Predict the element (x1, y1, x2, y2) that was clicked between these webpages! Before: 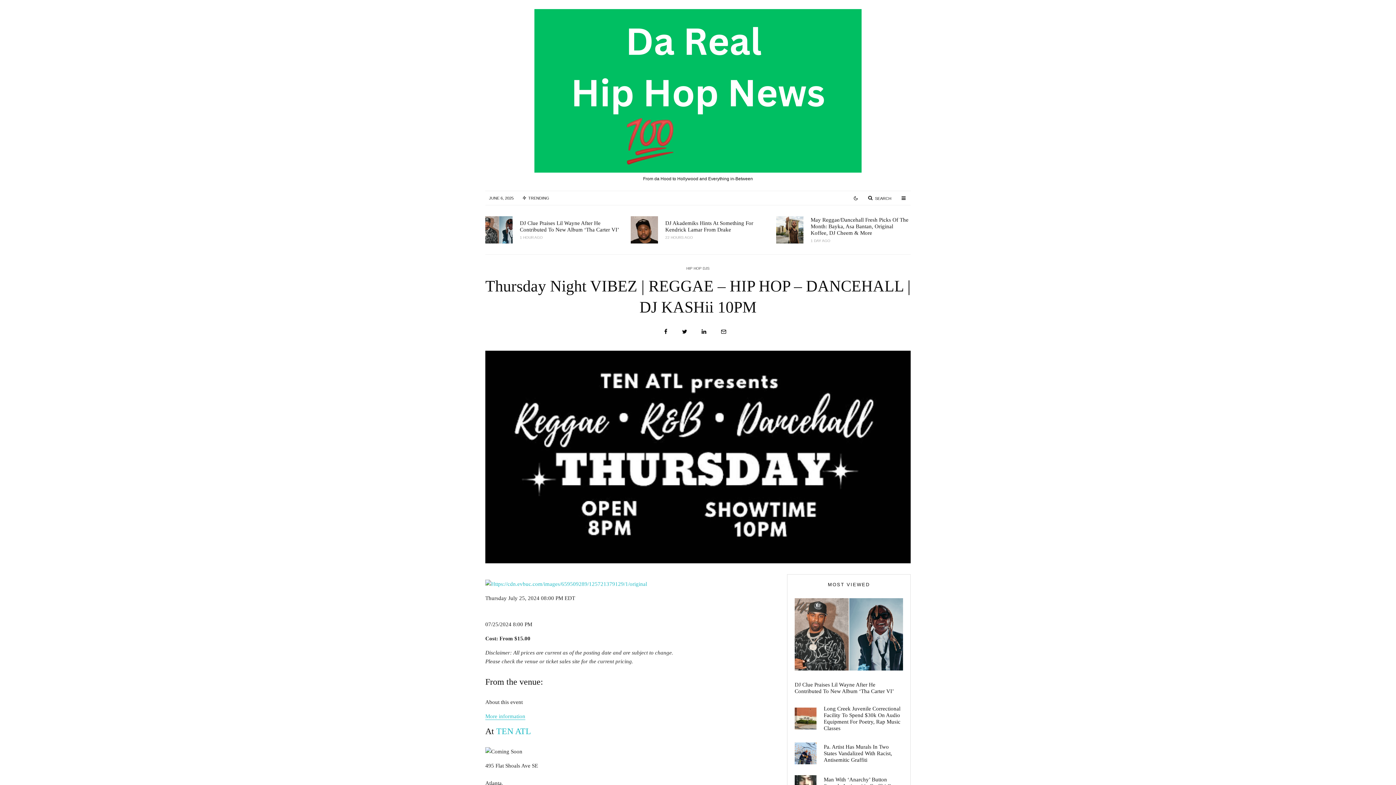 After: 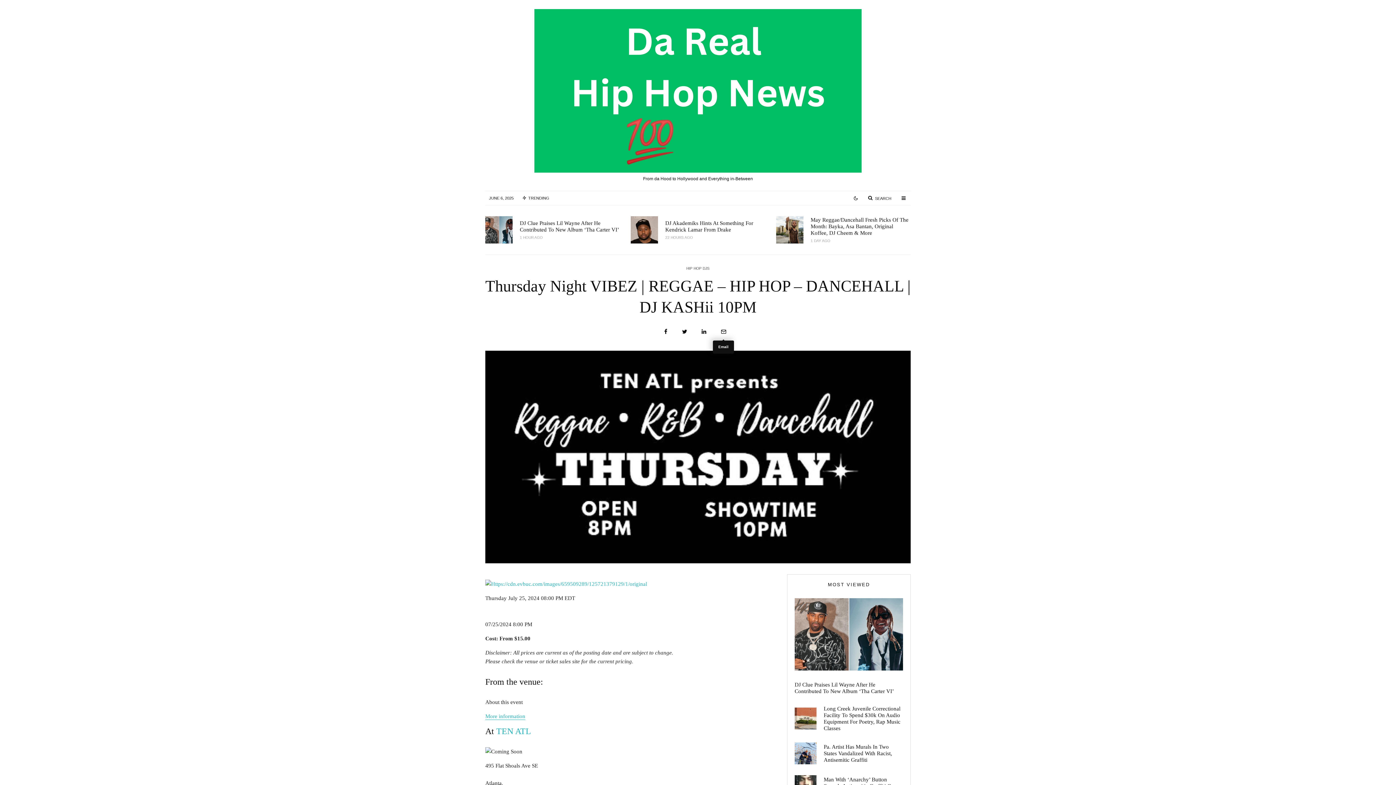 Action: bbox: (721, 329, 726, 334) label: Email